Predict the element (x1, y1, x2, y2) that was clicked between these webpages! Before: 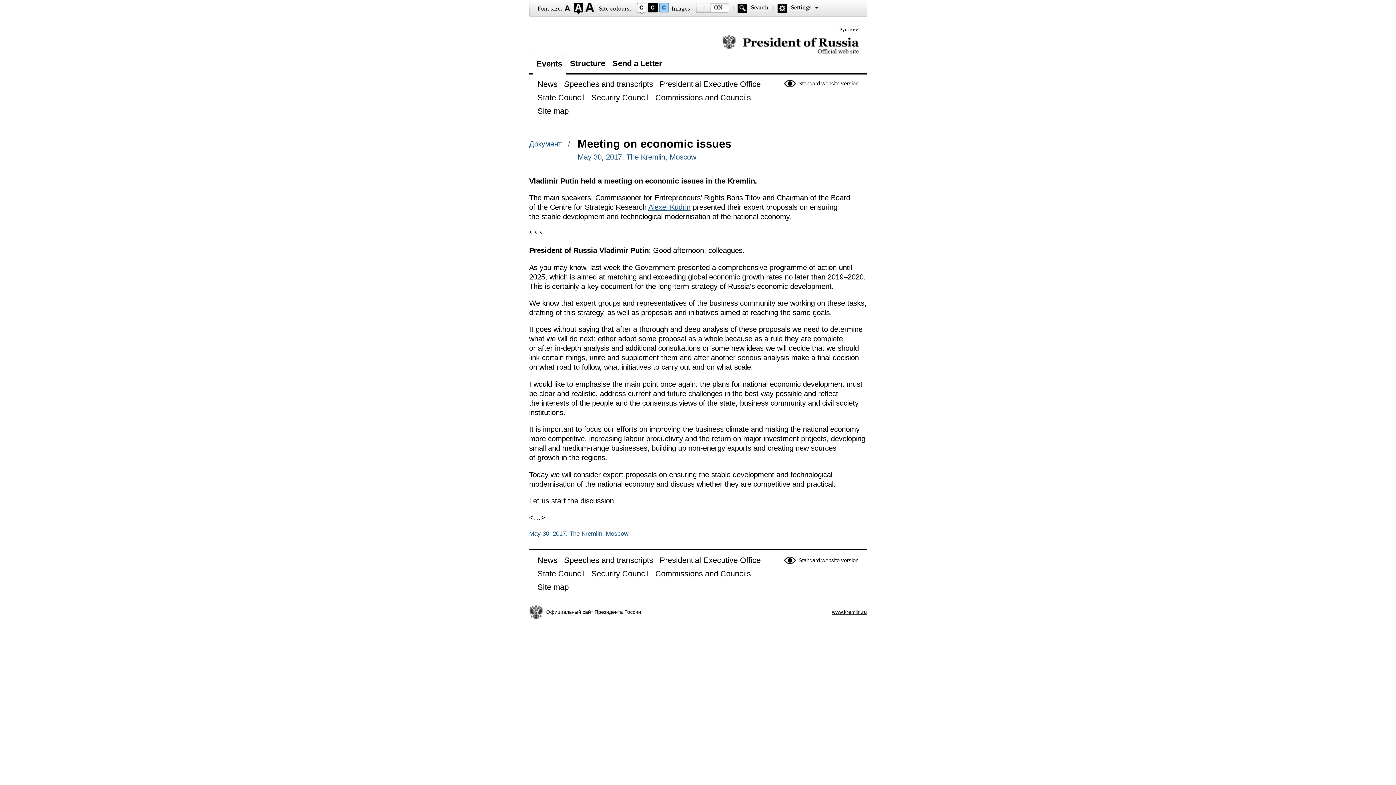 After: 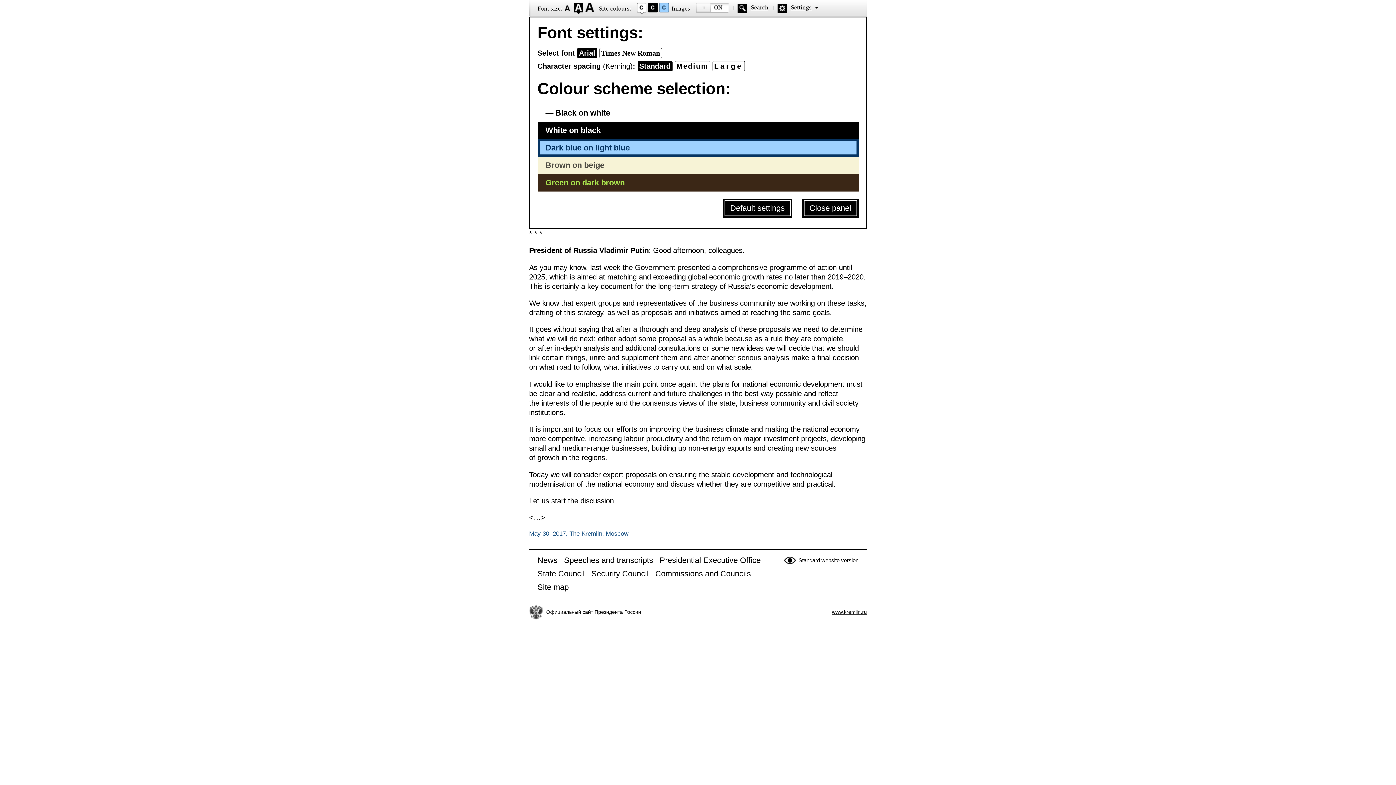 Action: label: Settings bbox: (791, 4, 818, 10)